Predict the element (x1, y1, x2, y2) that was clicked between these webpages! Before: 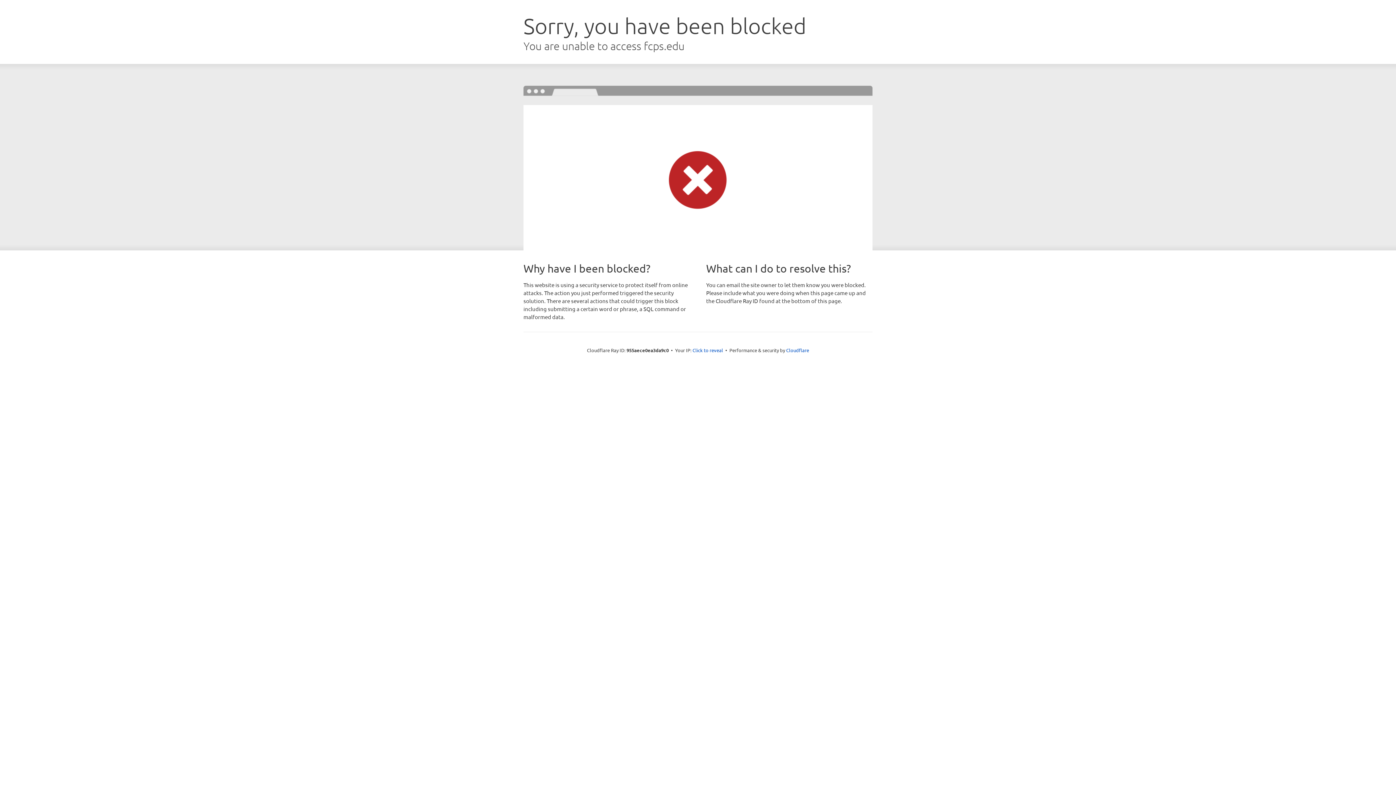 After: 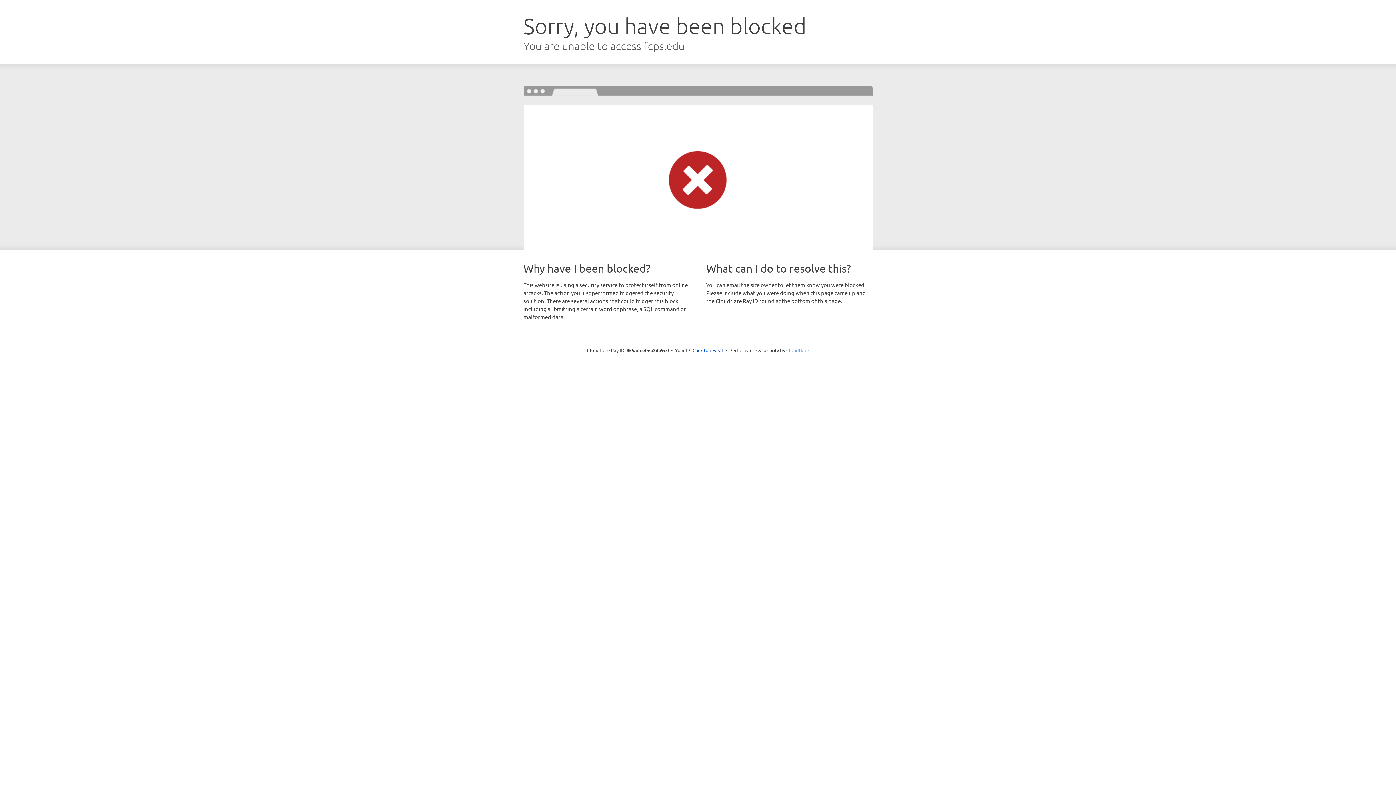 Action: bbox: (786, 347, 809, 353) label: Cloudflare